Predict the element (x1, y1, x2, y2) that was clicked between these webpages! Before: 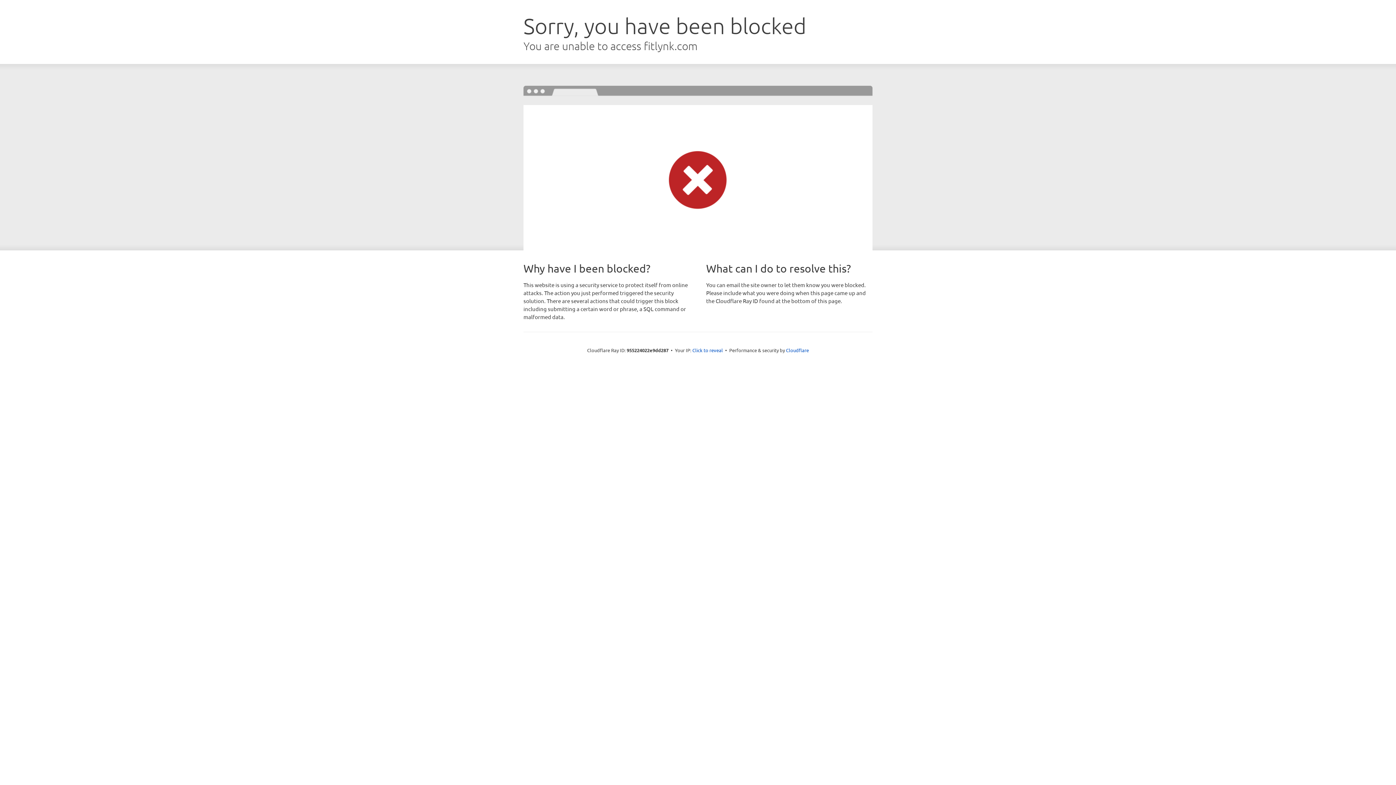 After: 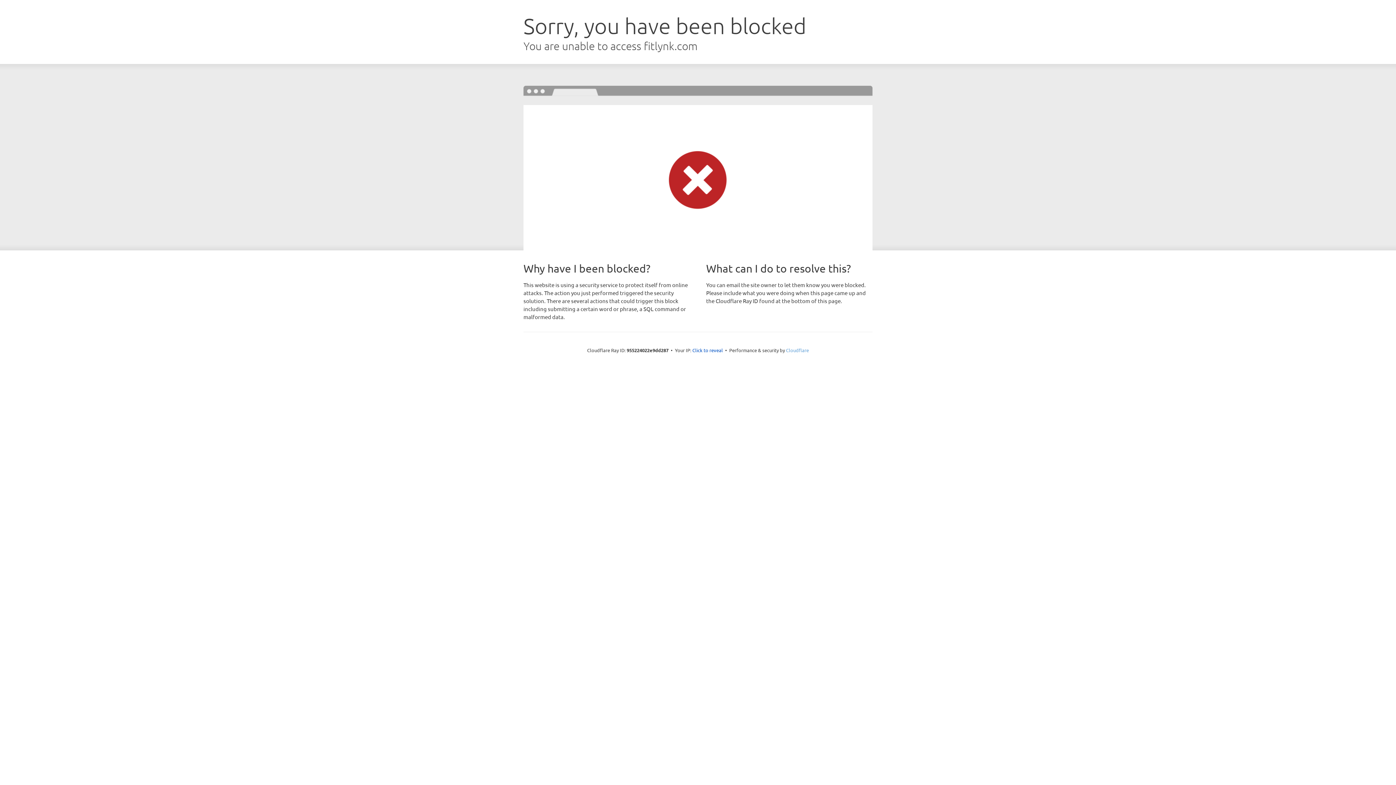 Action: bbox: (786, 347, 809, 353) label: Cloudflare